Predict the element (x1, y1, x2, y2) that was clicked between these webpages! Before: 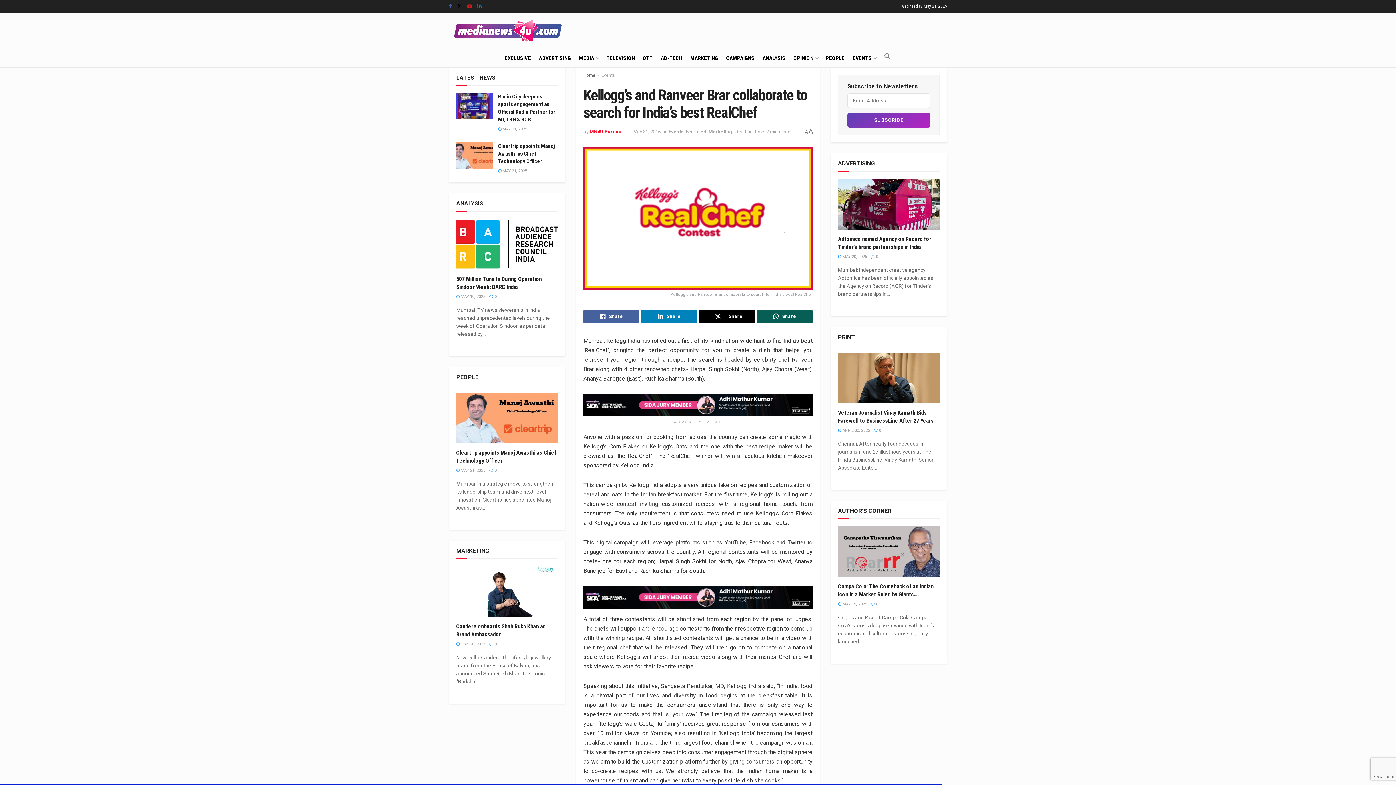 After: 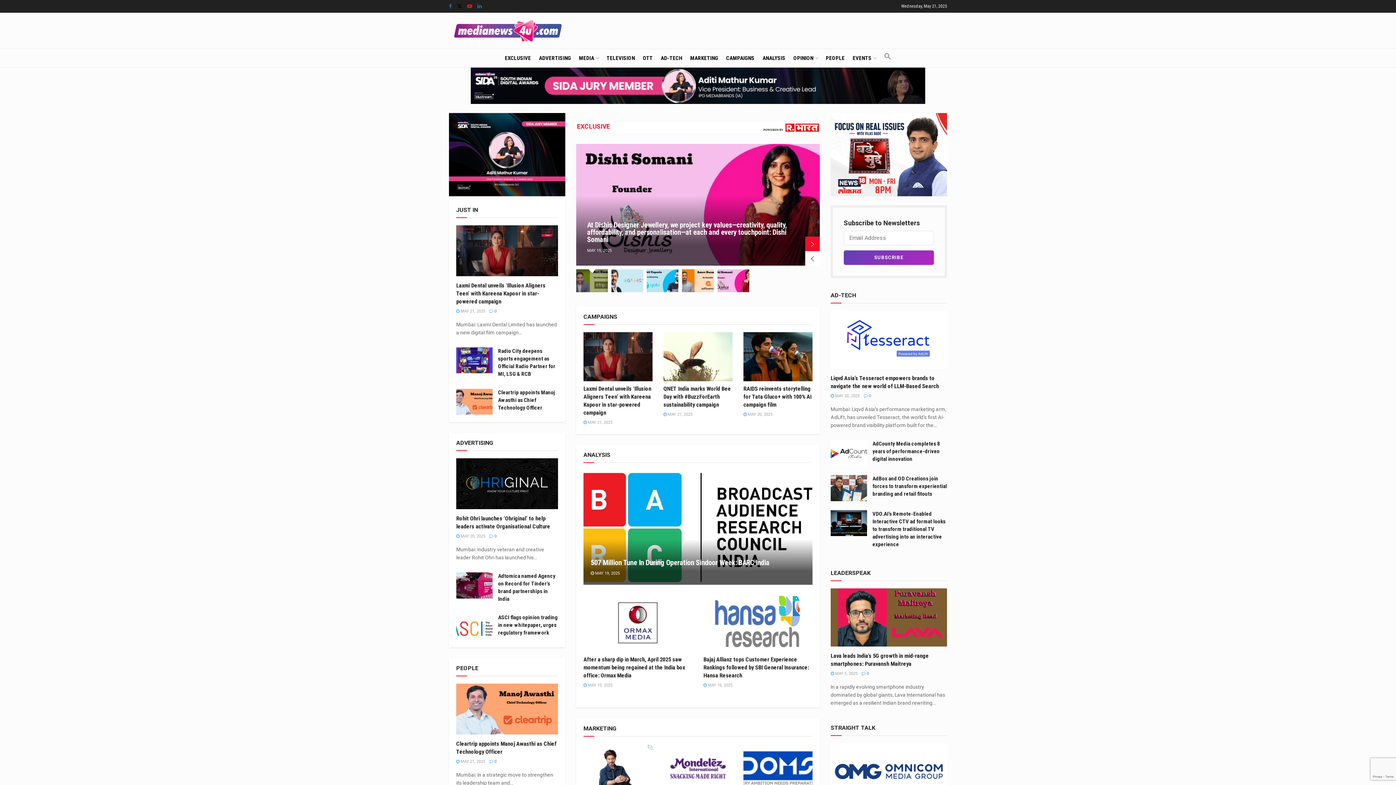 Action: label: Home bbox: (583, 72, 595, 77)